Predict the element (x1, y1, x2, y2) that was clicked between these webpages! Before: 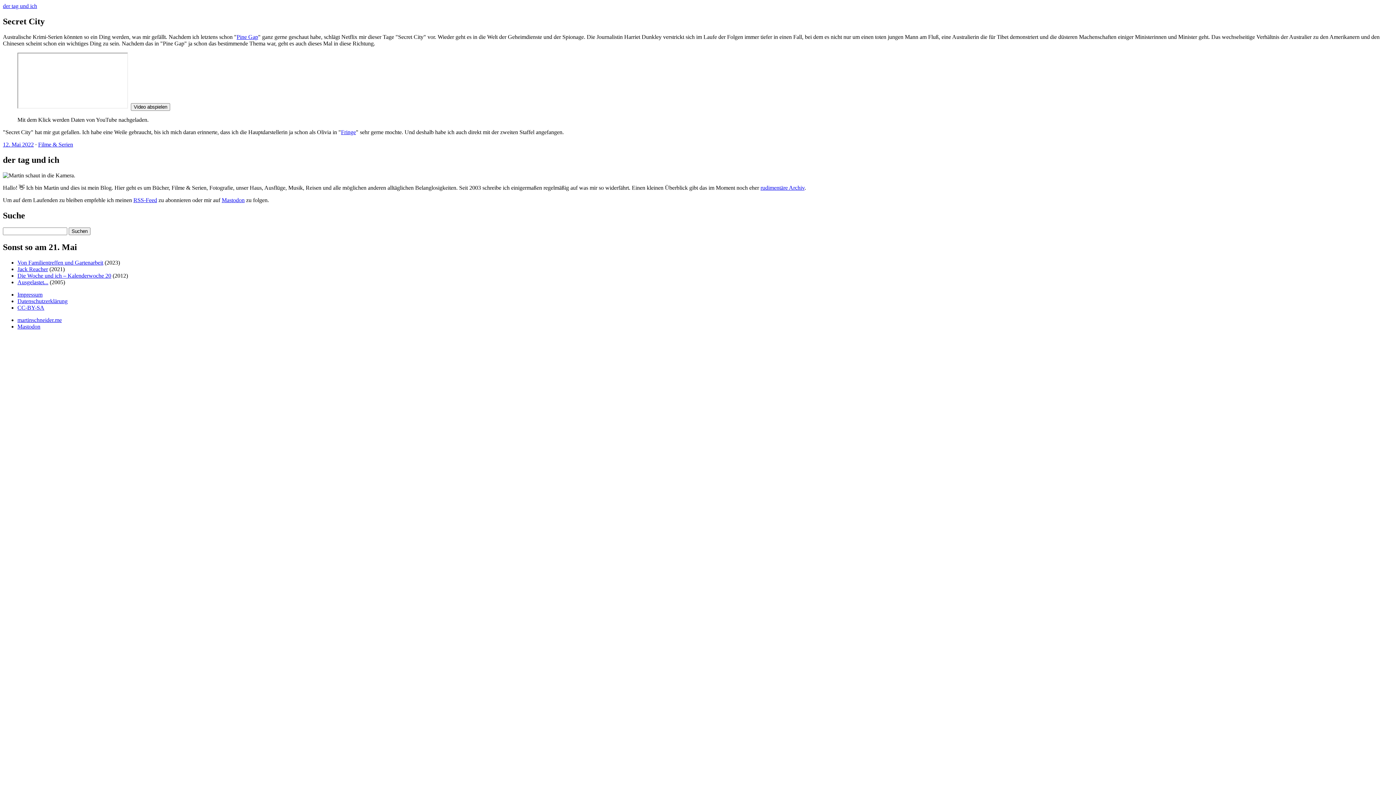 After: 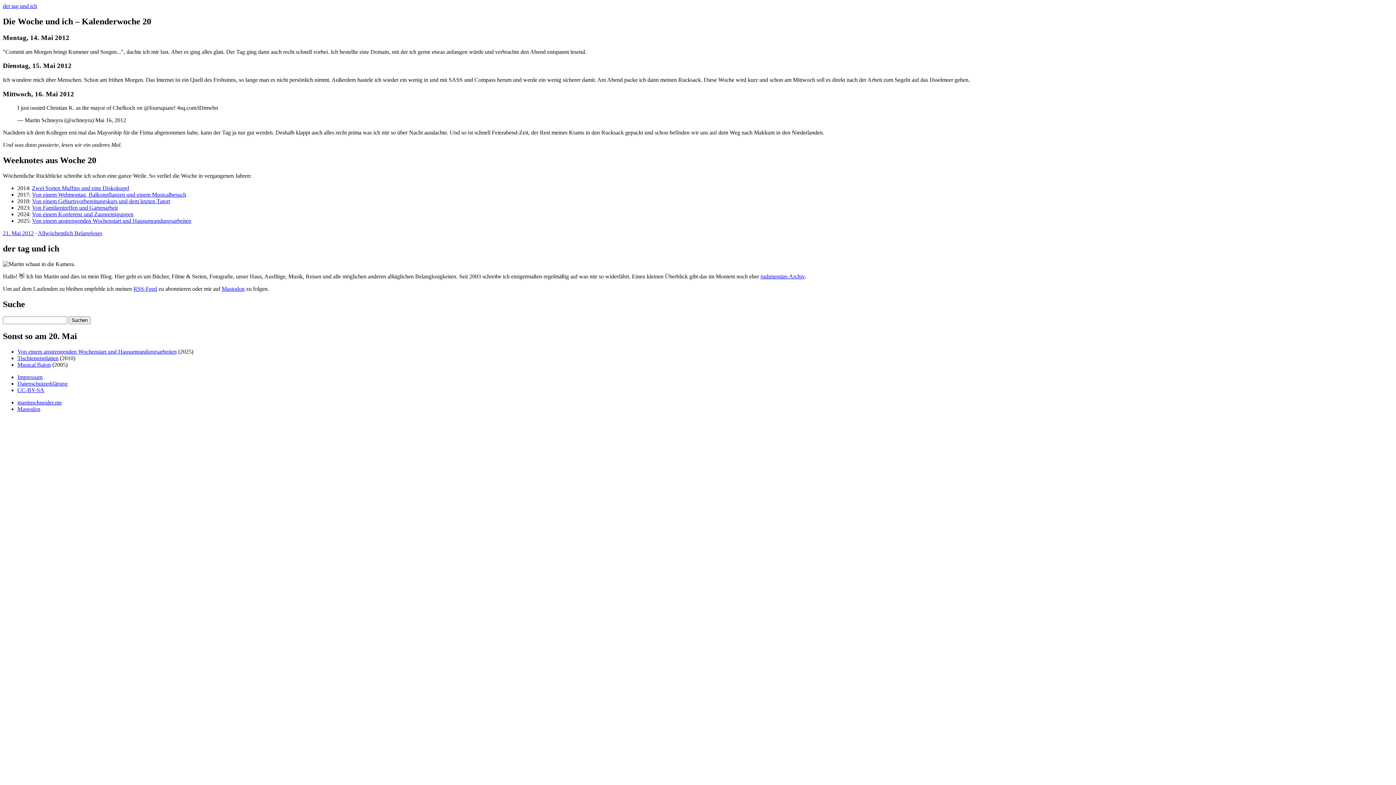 Action: label: Die Woche und ich – Kalenderwoche 20 bbox: (17, 272, 111, 279)